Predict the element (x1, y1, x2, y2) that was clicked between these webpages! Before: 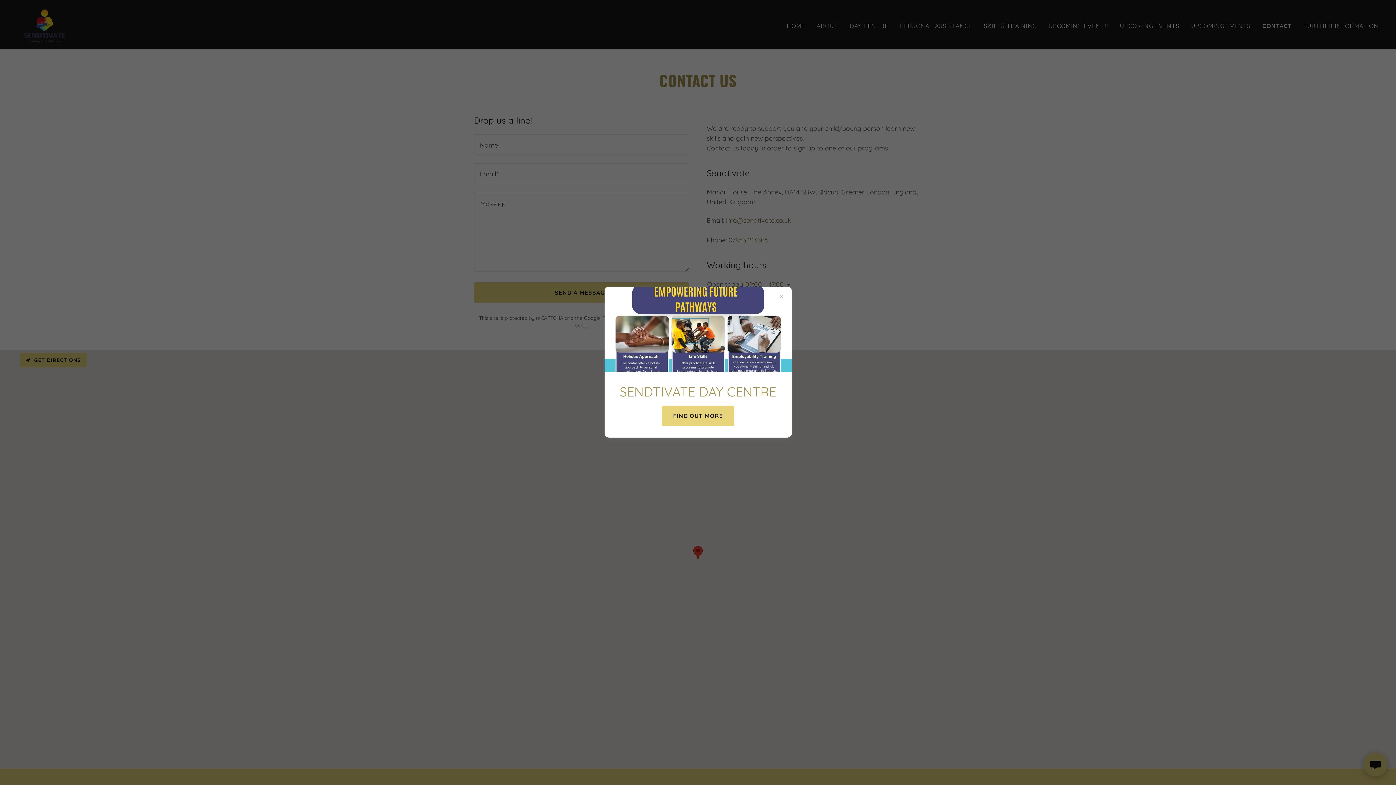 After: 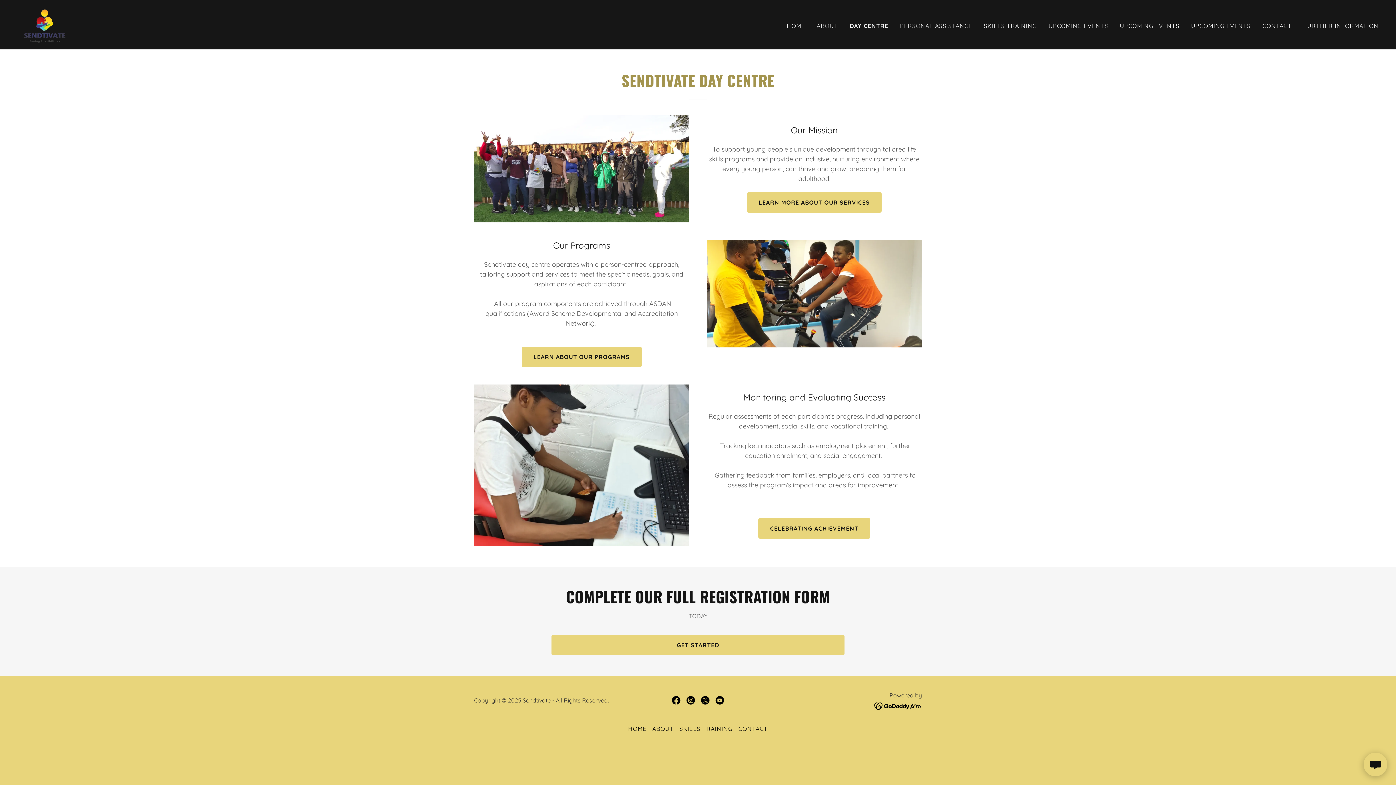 Action: bbox: (661, 405, 734, 426) label: FIND OUT MORE